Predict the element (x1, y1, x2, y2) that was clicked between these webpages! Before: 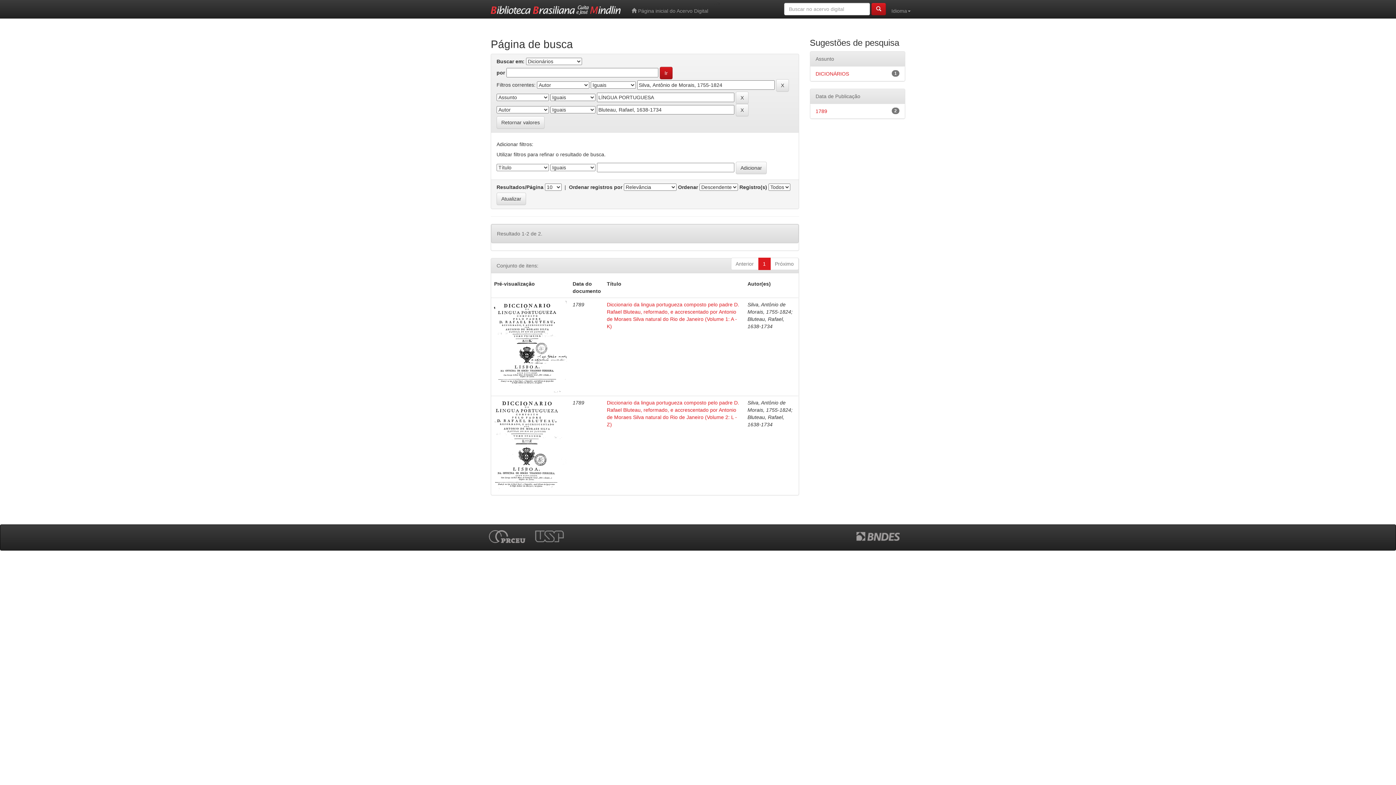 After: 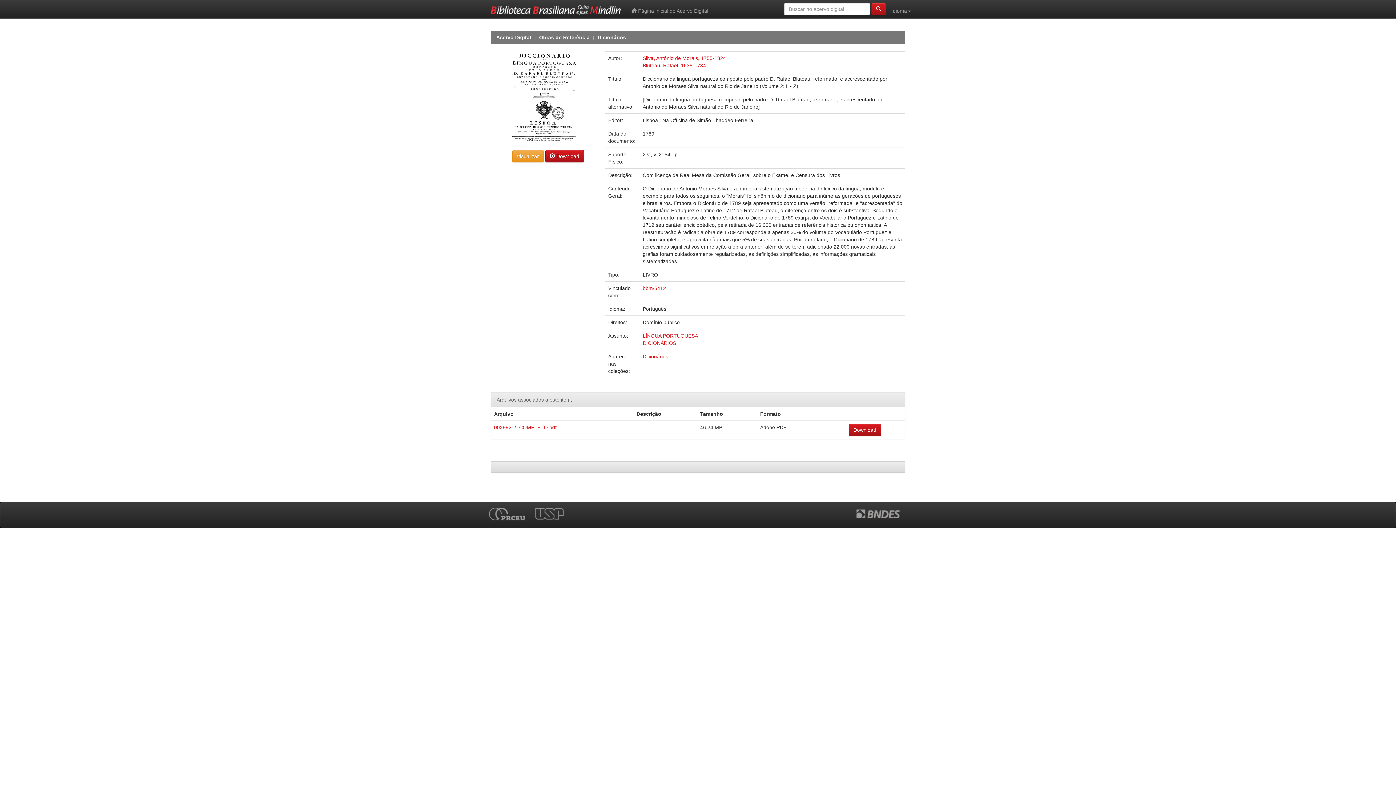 Action: bbox: (494, 442, 567, 448)